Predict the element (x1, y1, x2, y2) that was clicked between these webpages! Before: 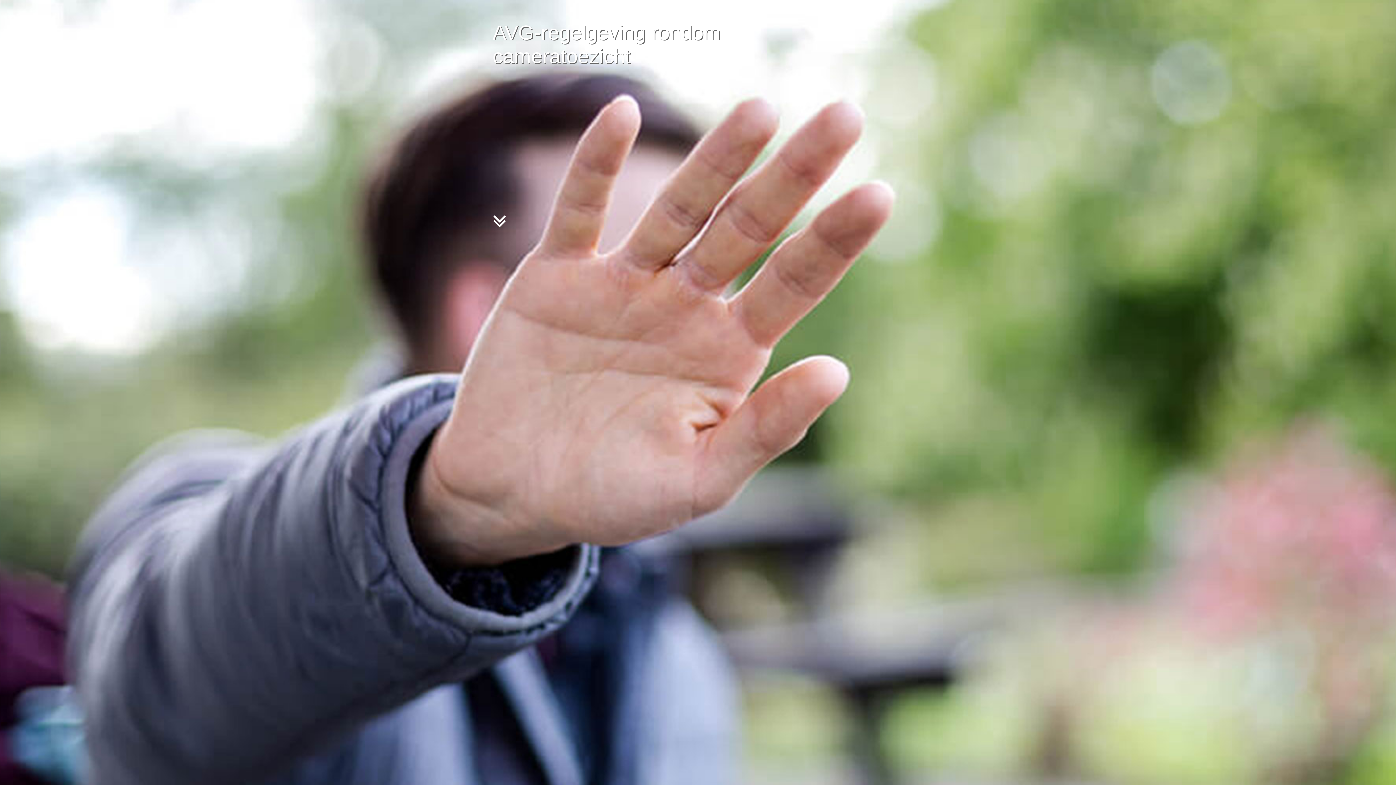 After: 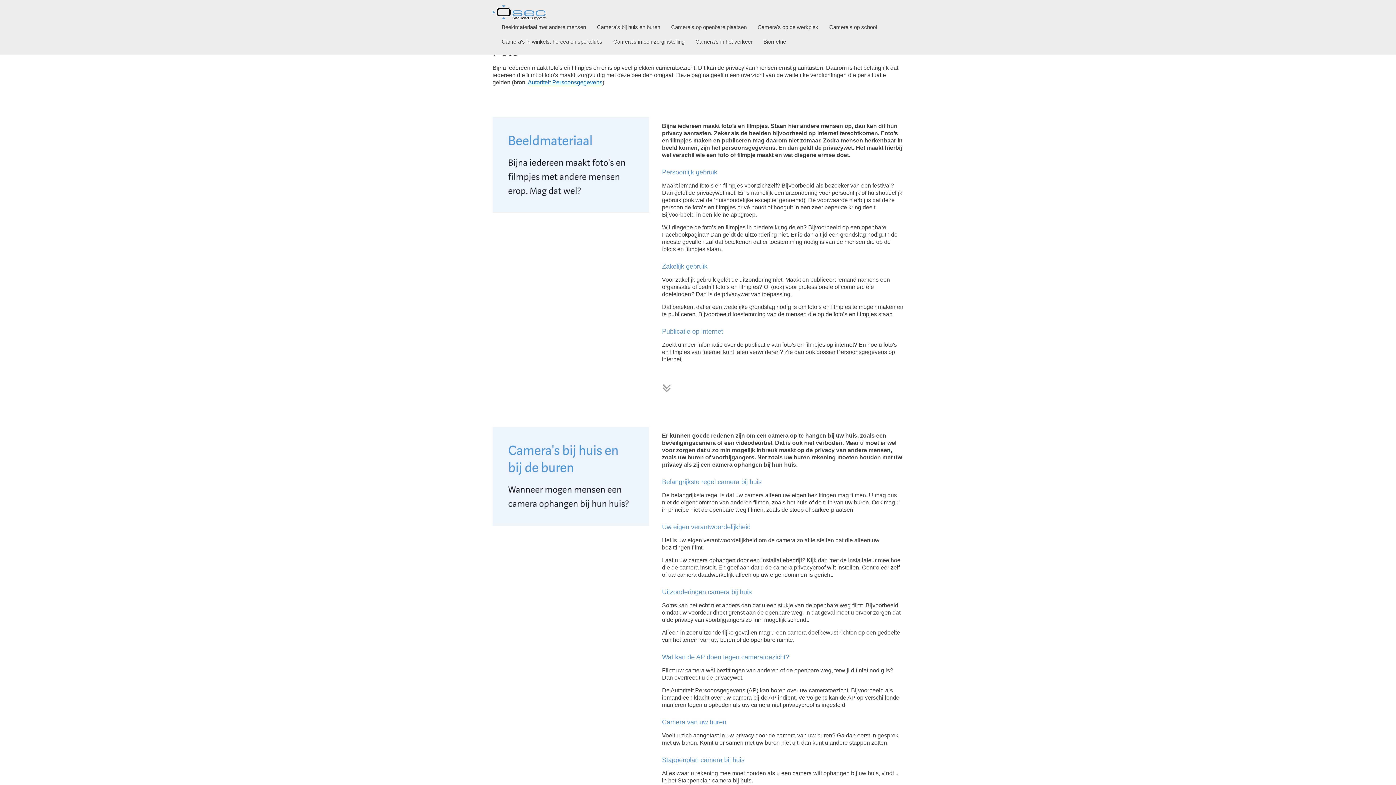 Action: bbox: (492, 83, 506, 232)